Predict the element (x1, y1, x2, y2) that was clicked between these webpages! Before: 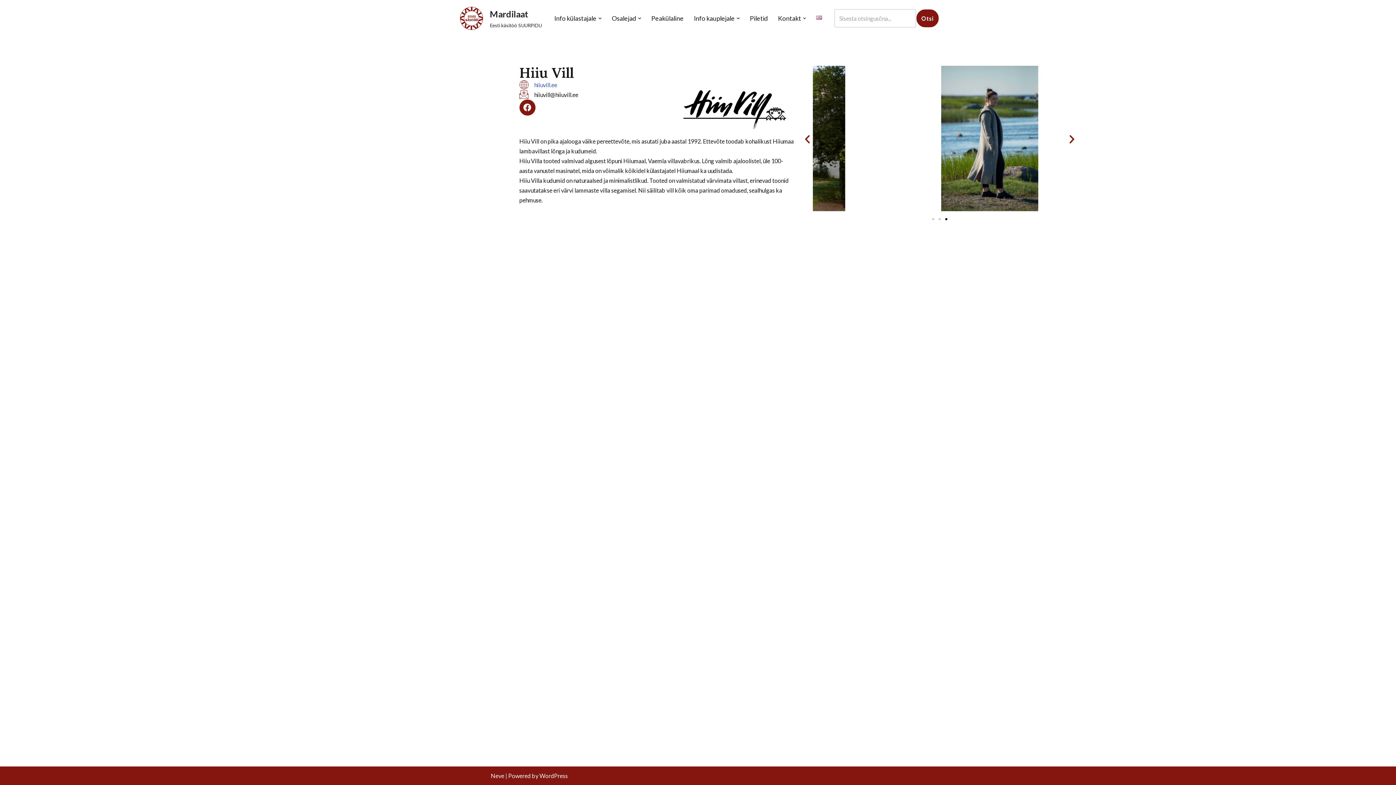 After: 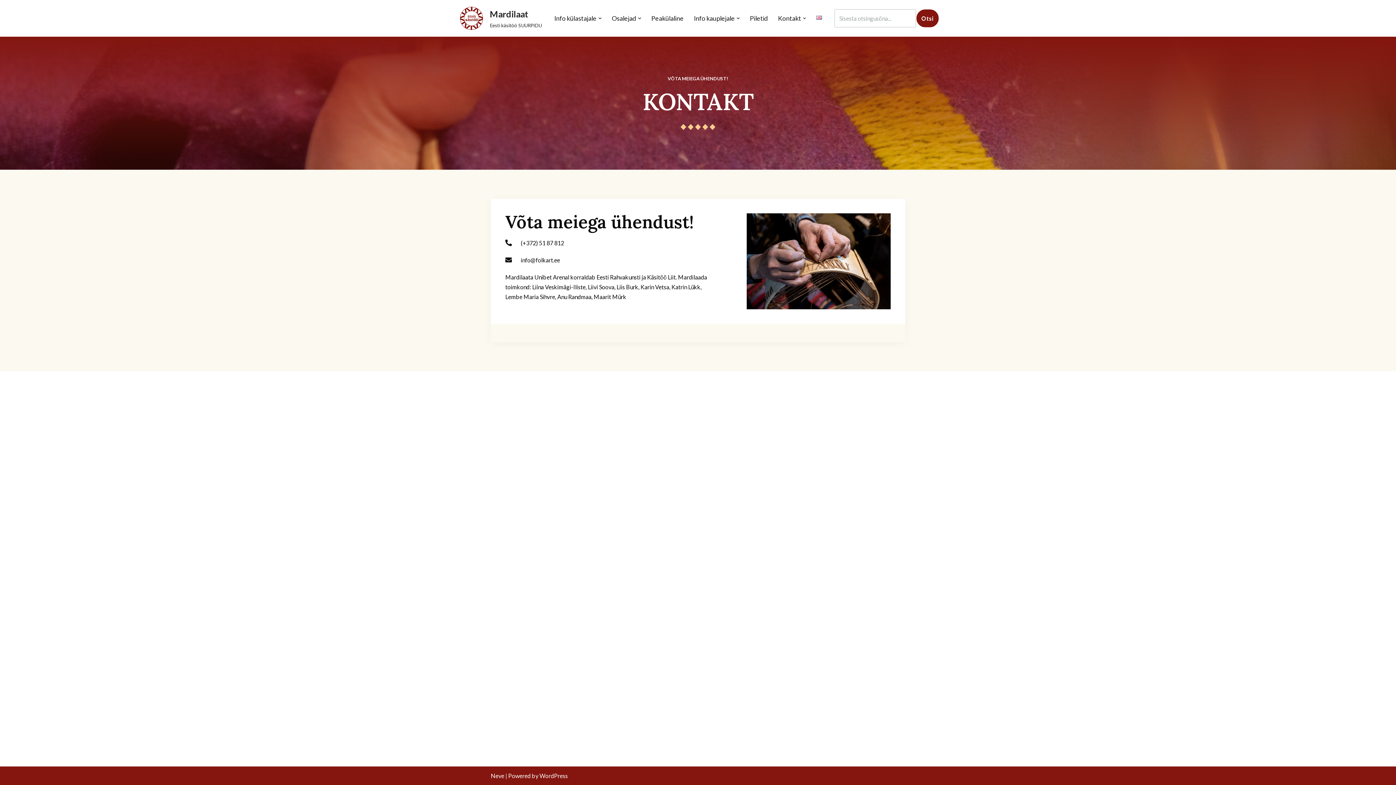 Action: label: Kontakt bbox: (778, 13, 801, 23)